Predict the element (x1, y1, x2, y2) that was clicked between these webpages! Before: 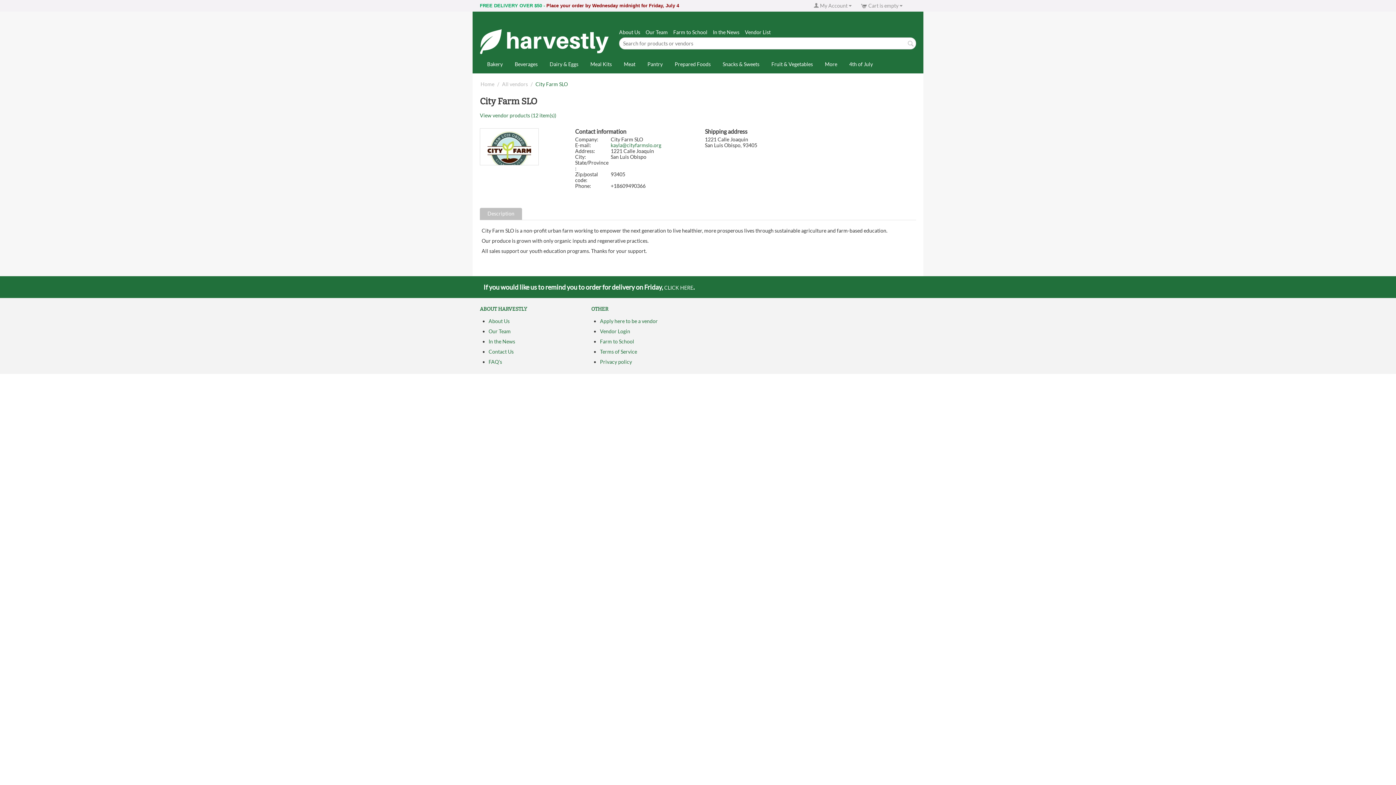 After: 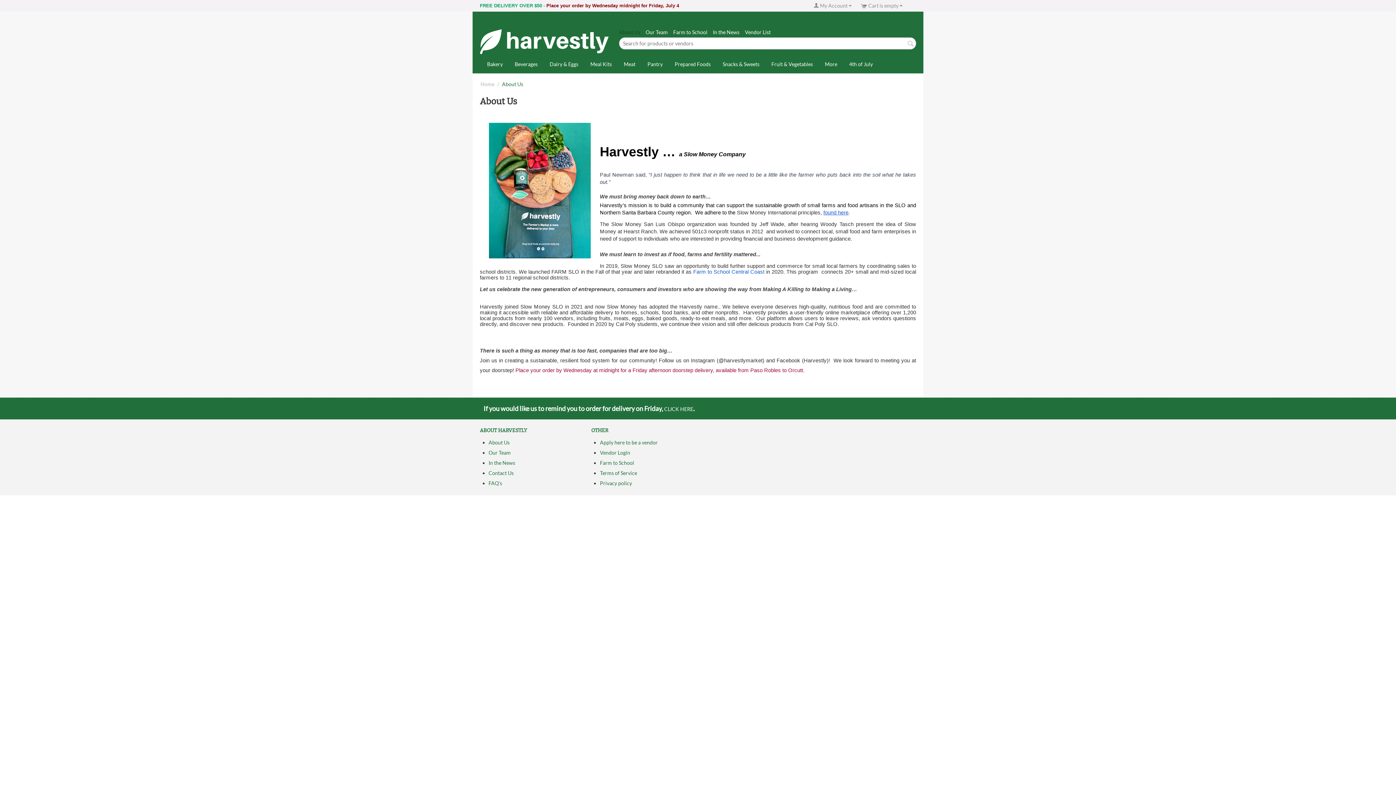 Action: bbox: (488, 318, 509, 324) label: About Us